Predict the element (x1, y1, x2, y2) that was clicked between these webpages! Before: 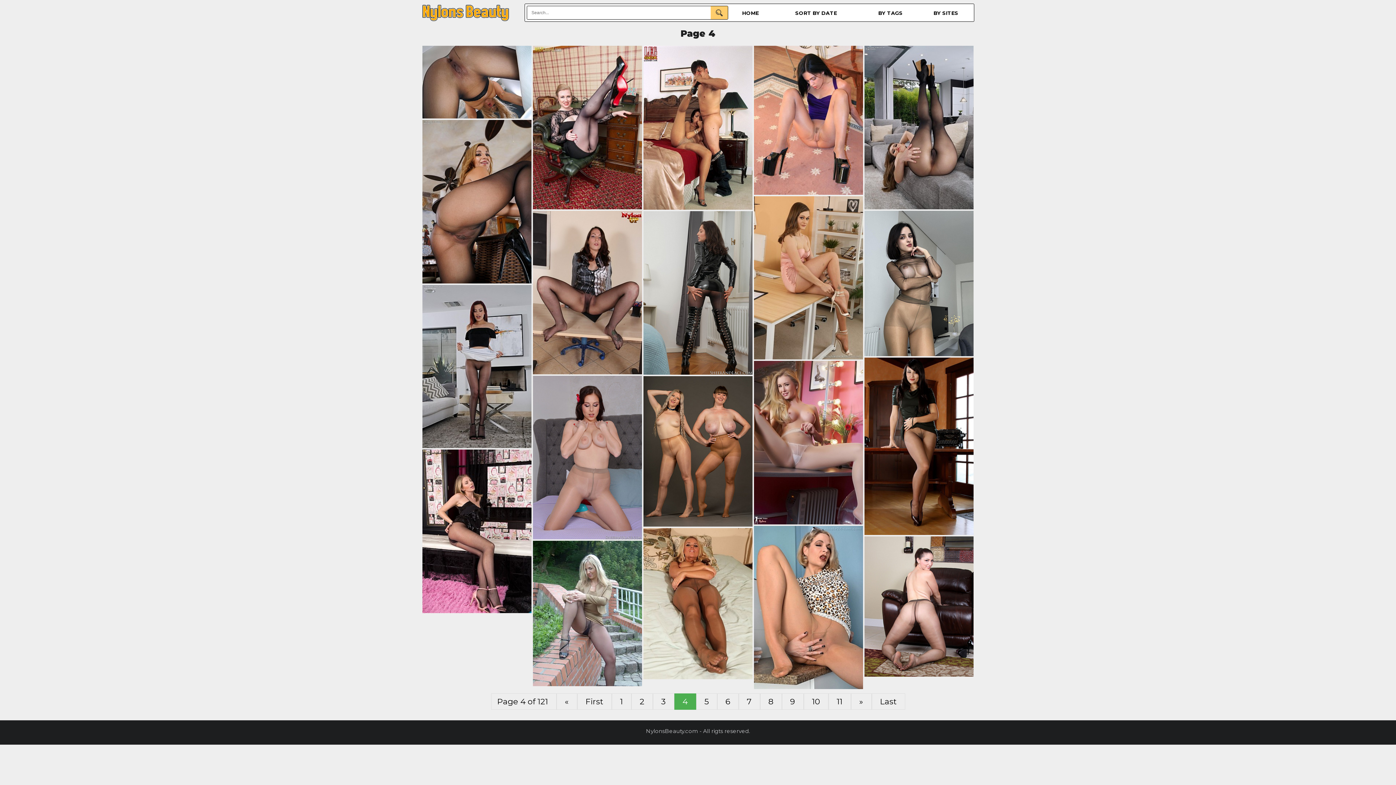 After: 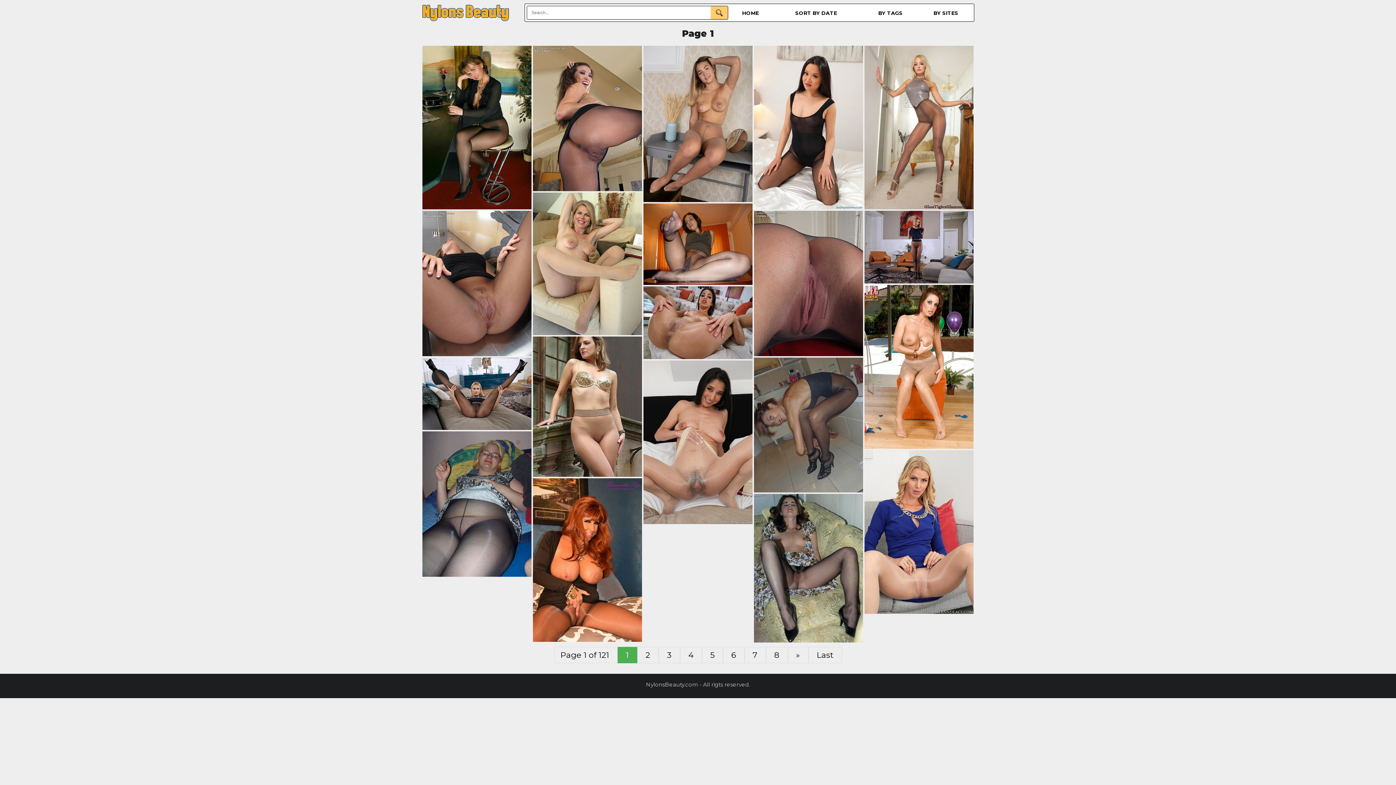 Action: bbox: (611, 693, 631, 710) label:  1 